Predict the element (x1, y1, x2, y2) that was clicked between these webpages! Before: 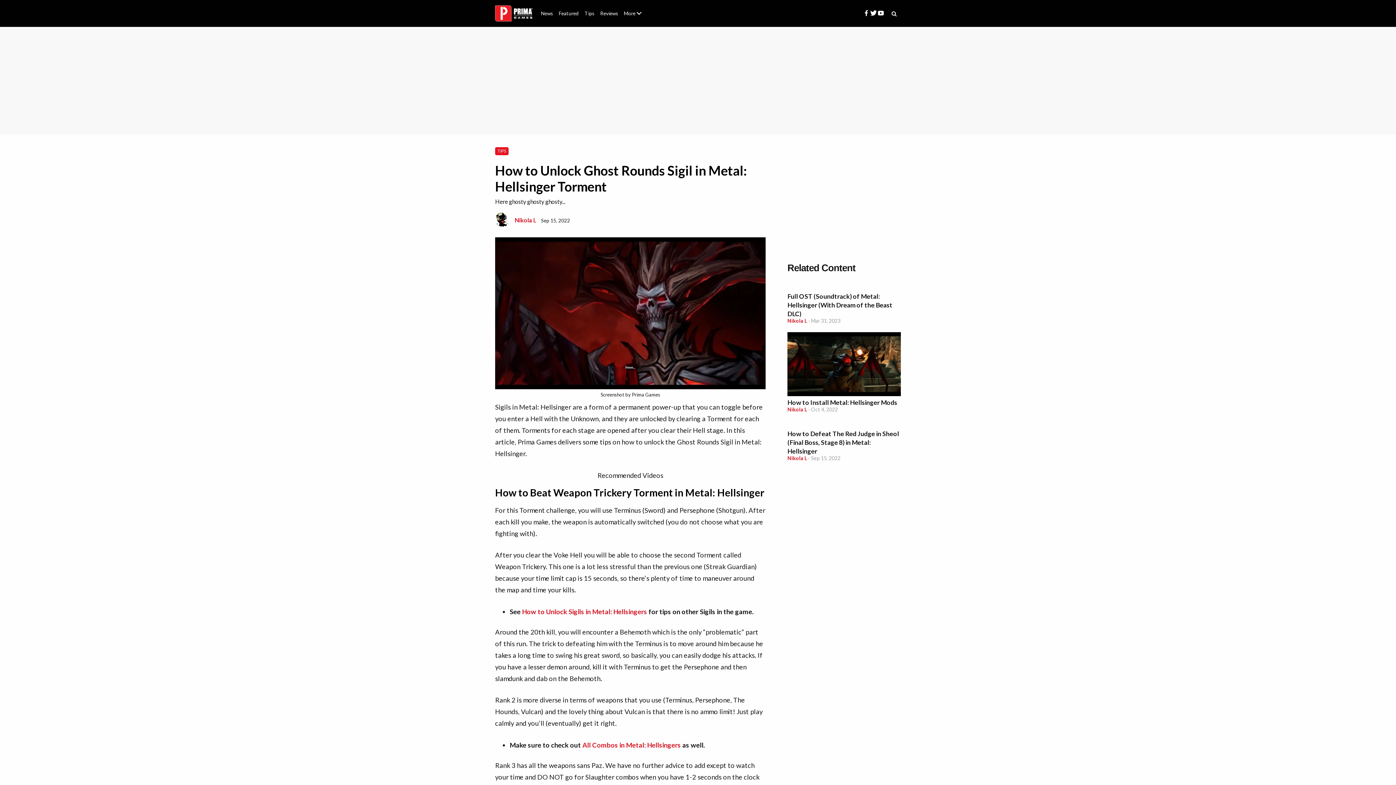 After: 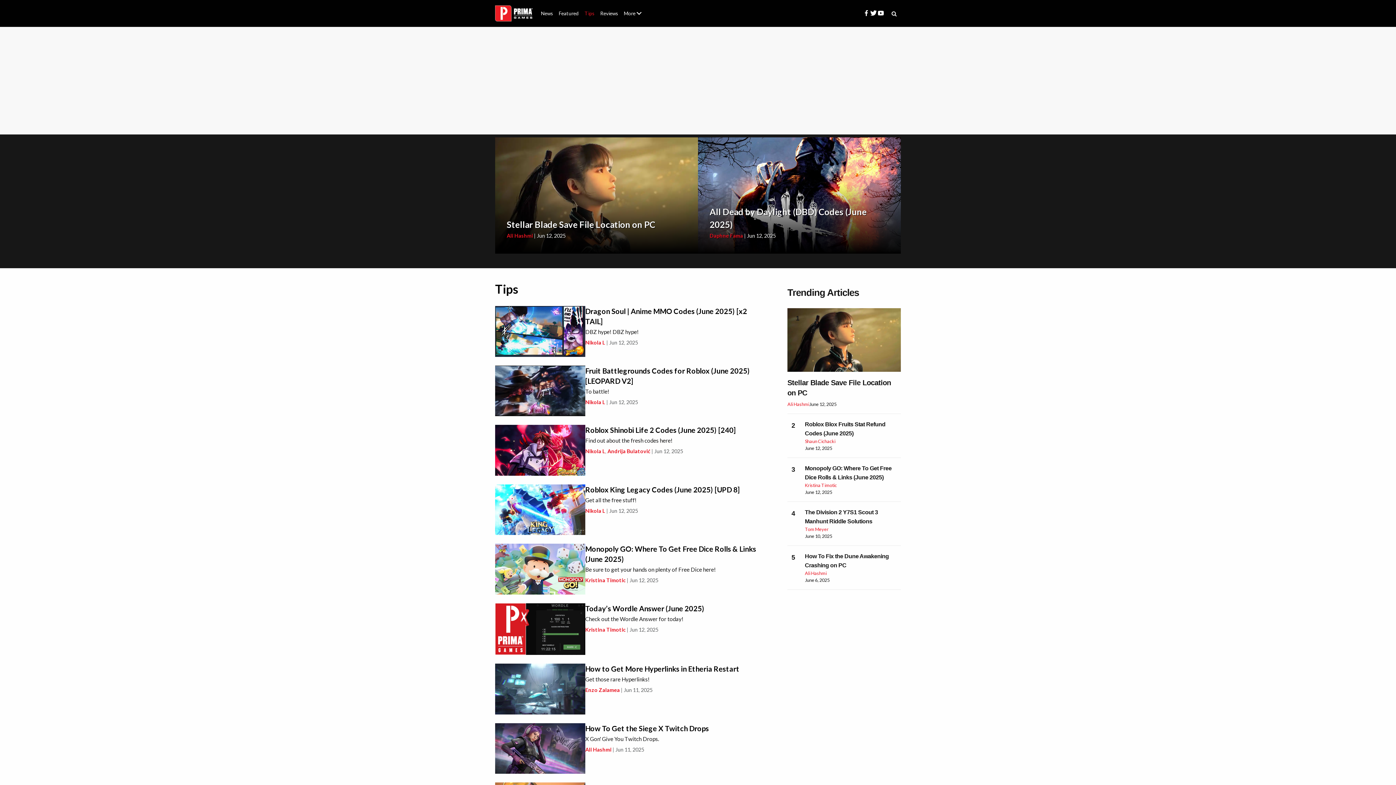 Action: bbox: (497, 148, 506, 153) label: TIPS